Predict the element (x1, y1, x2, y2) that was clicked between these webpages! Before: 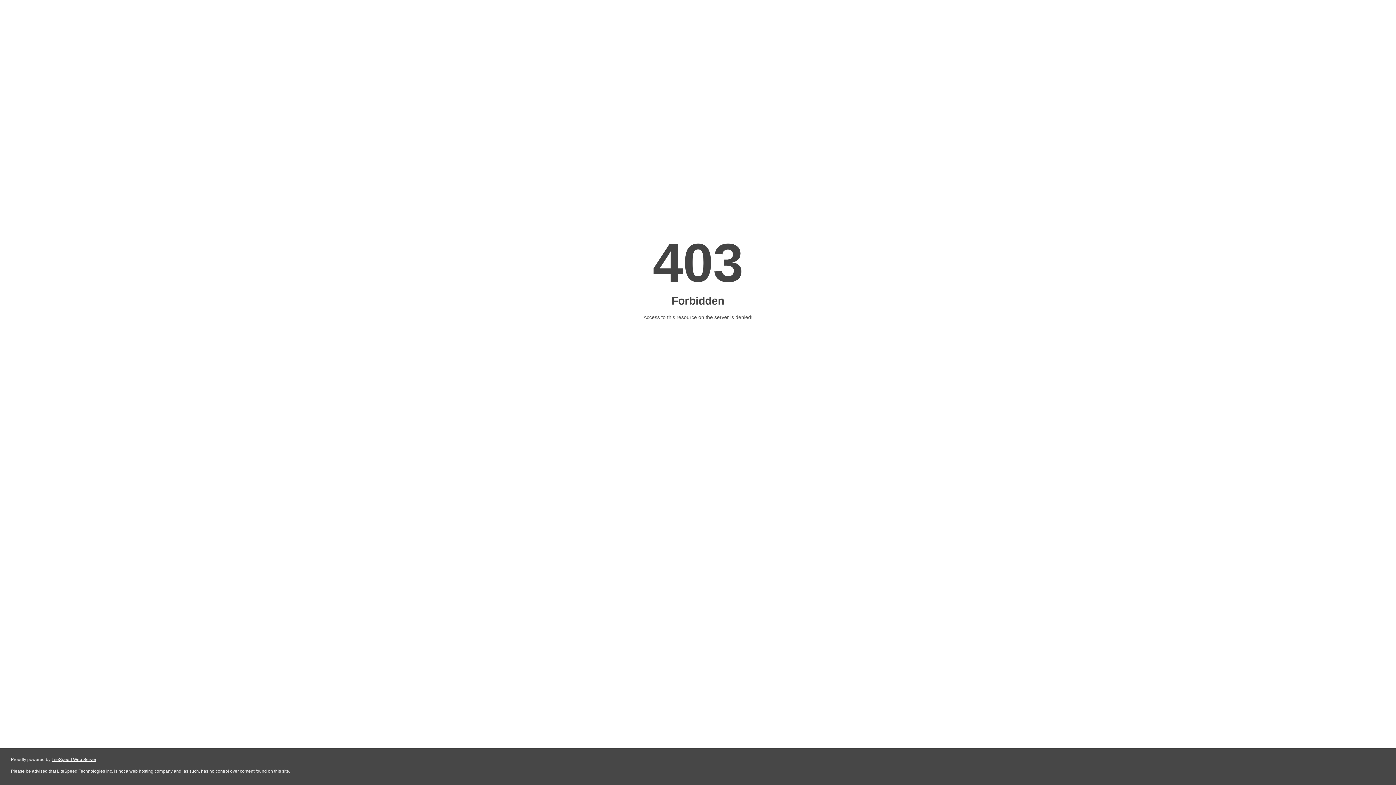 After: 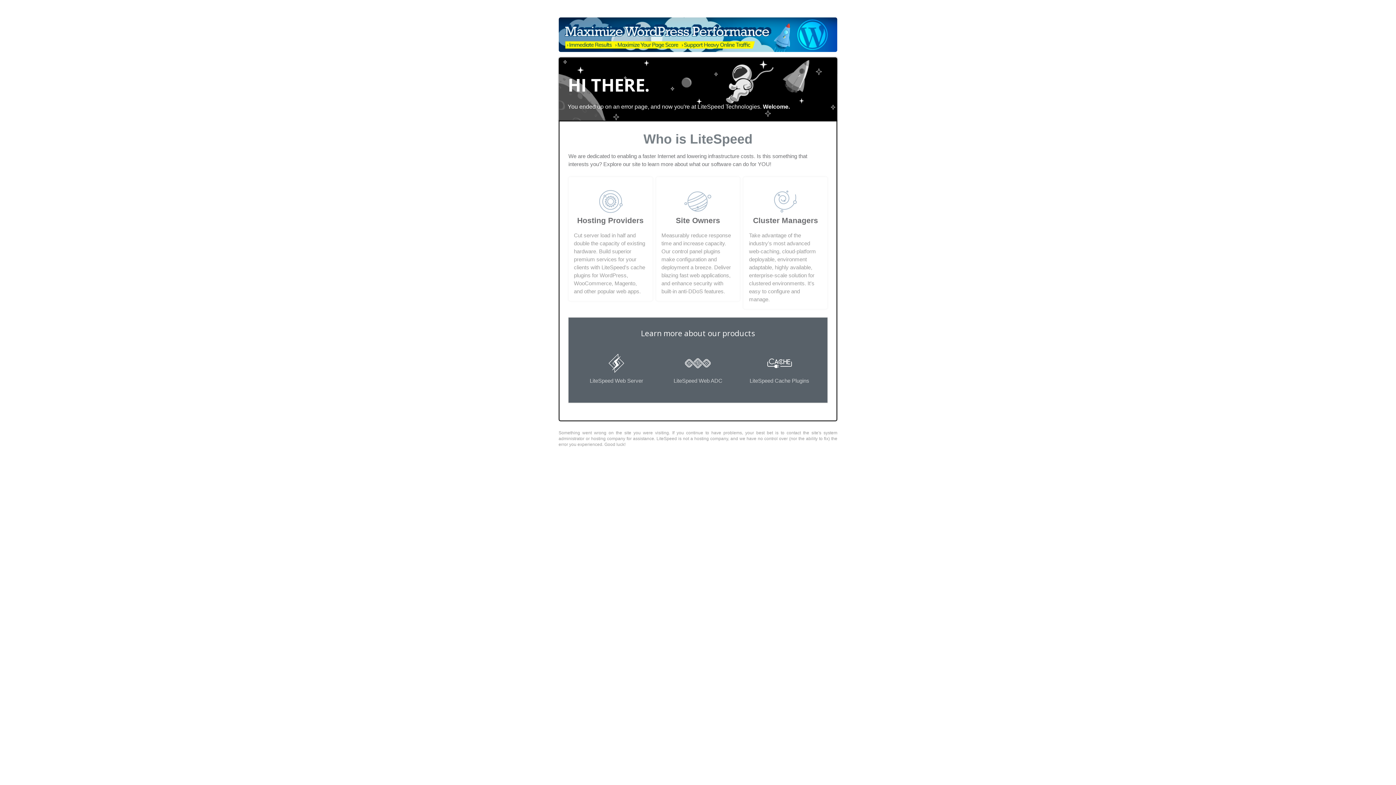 Action: bbox: (51, 757, 96, 762) label: LiteSpeed Web Server